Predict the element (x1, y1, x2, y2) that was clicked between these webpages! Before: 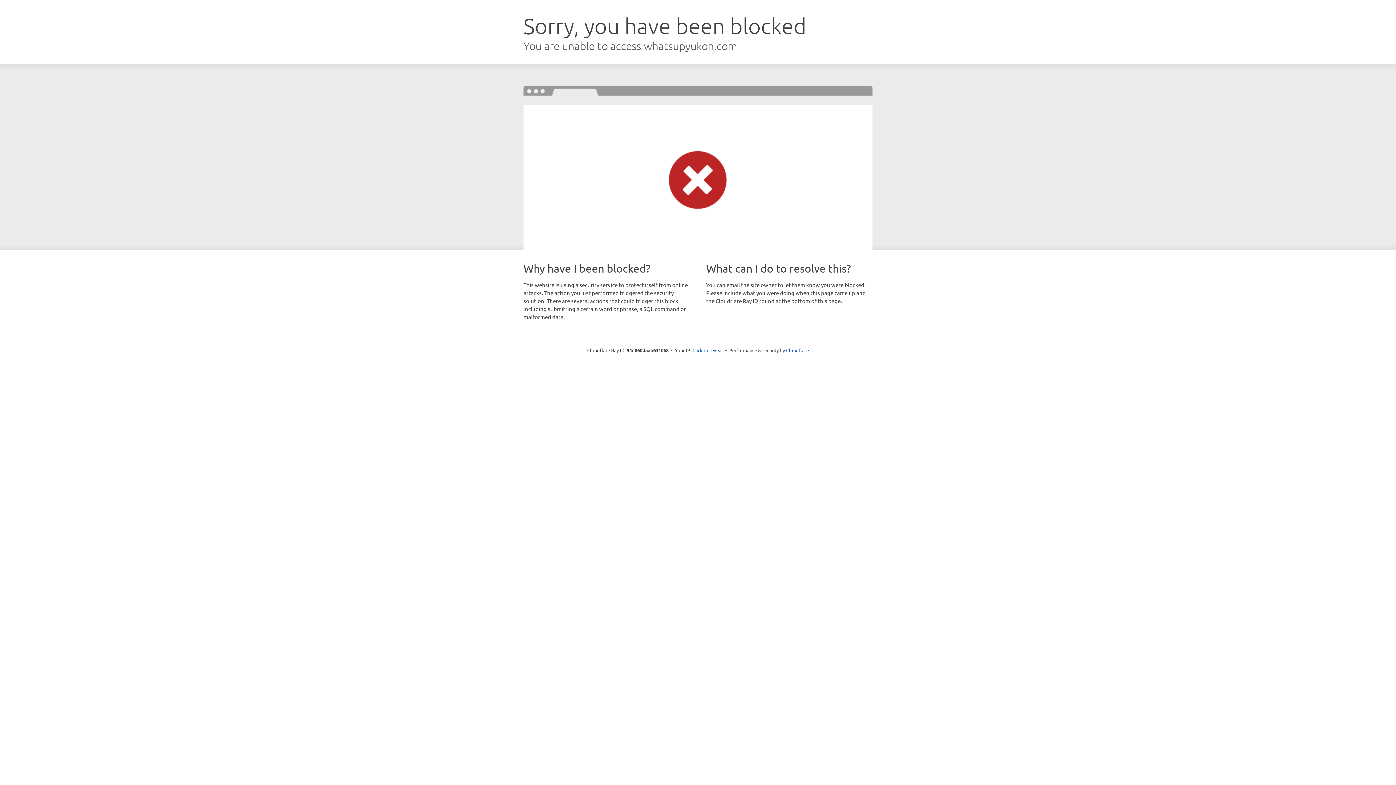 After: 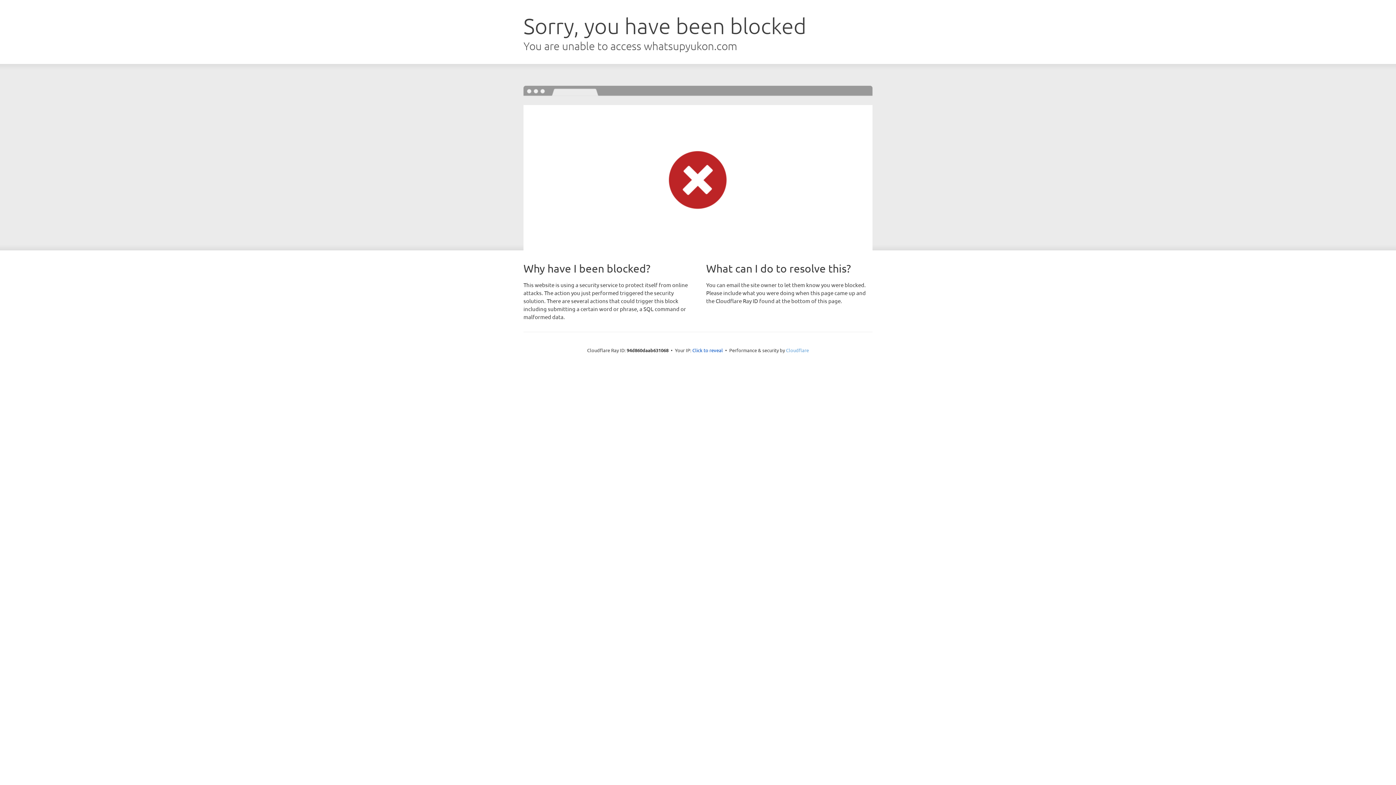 Action: bbox: (786, 347, 809, 353) label: Cloudflare